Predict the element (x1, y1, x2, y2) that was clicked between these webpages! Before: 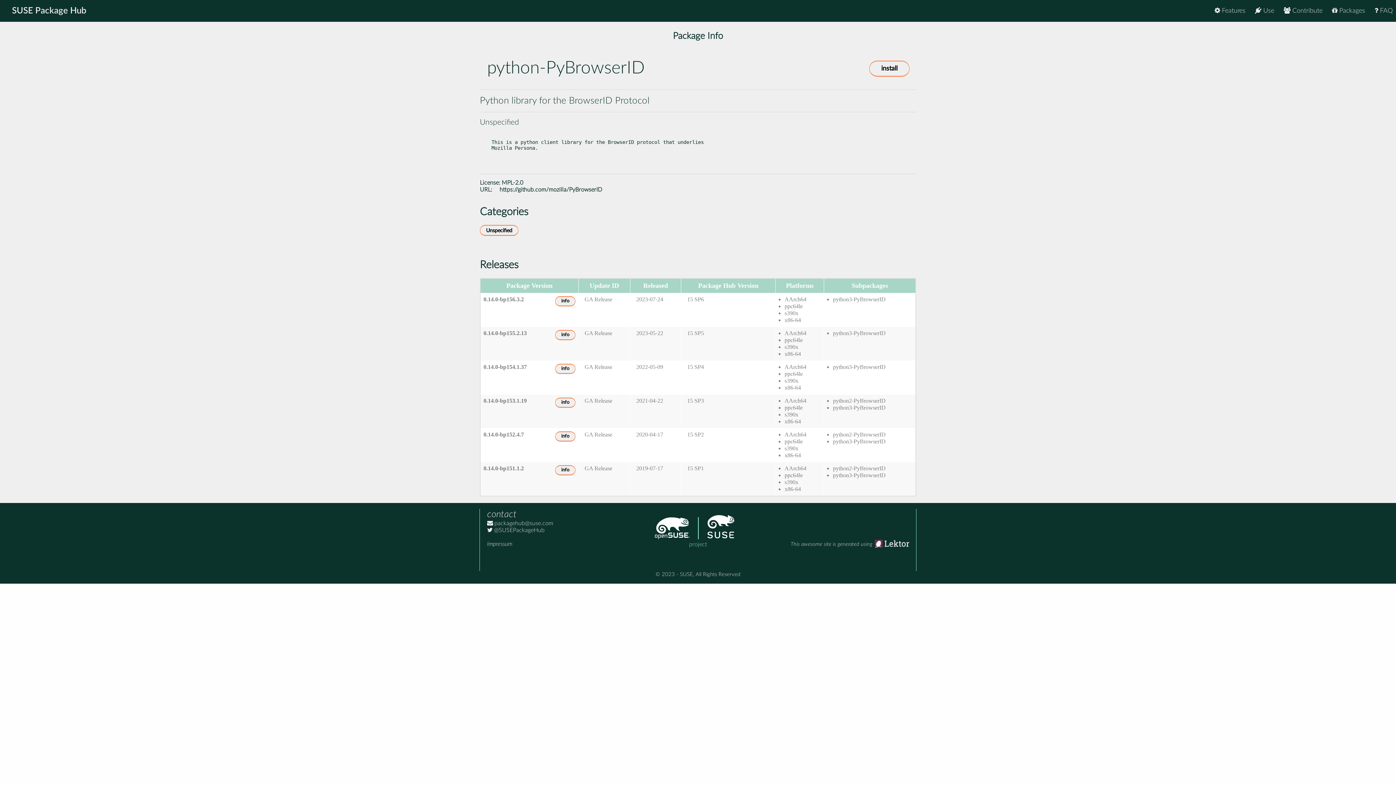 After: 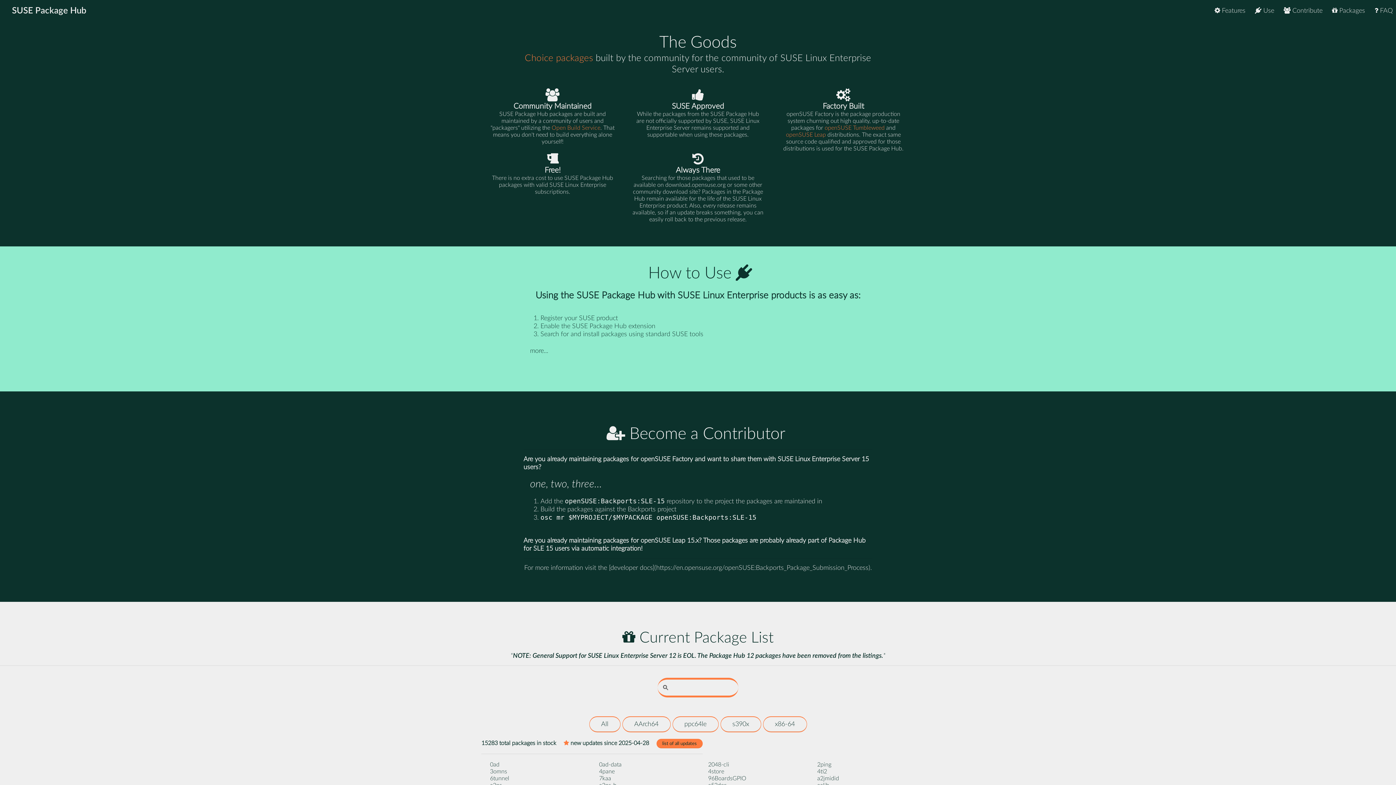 Action: label:  Features bbox: (1211, 2, 1249, 18)